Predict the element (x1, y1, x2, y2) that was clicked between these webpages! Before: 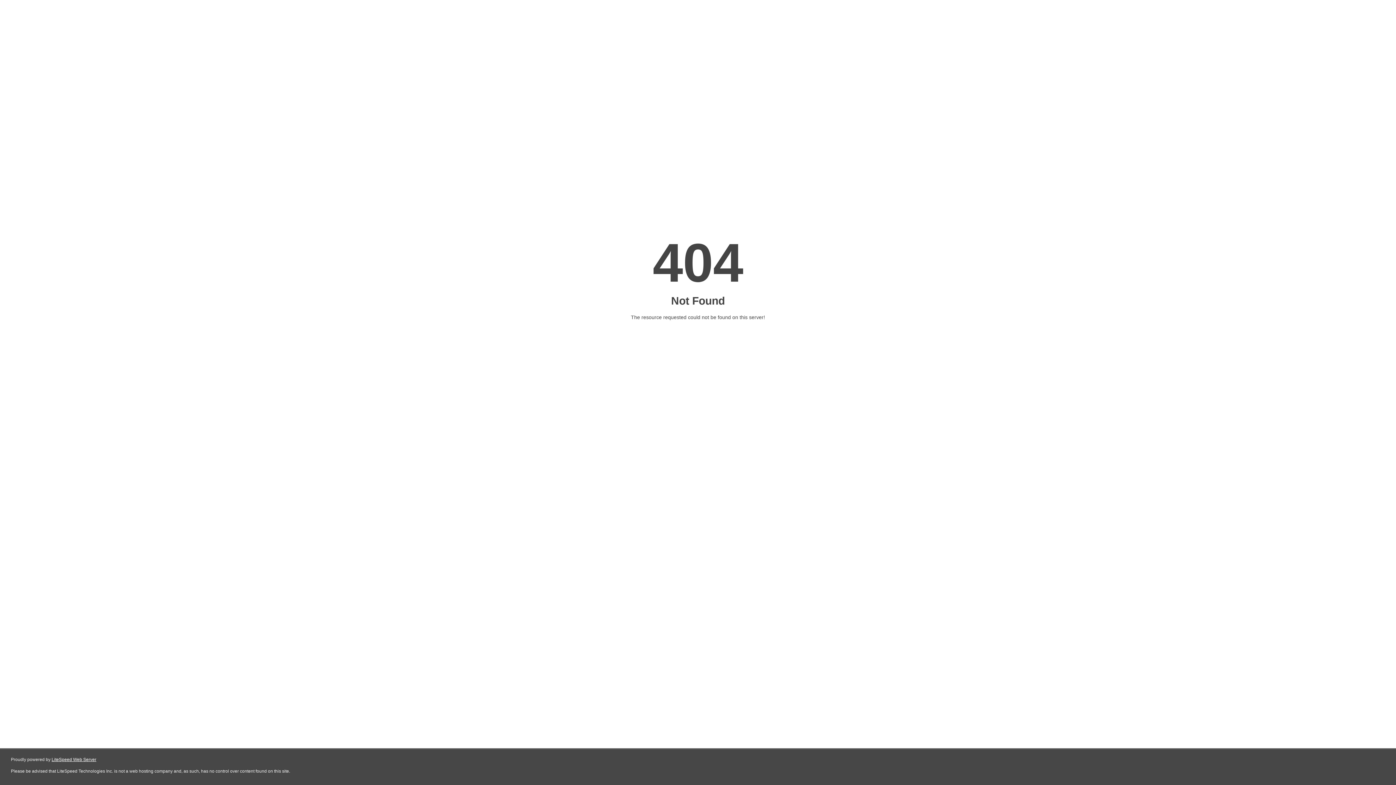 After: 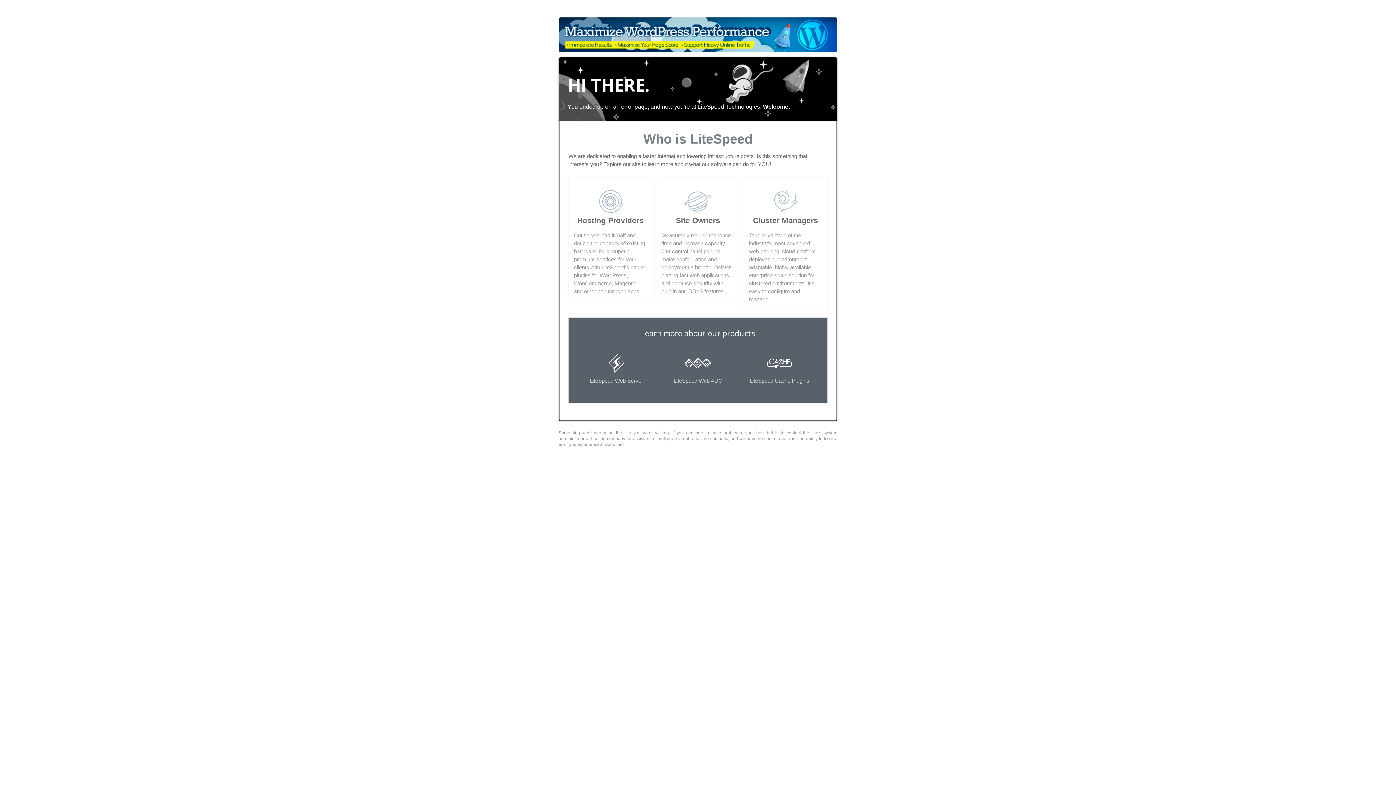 Action: label: LiteSpeed Web Server bbox: (51, 757, 96, 762)